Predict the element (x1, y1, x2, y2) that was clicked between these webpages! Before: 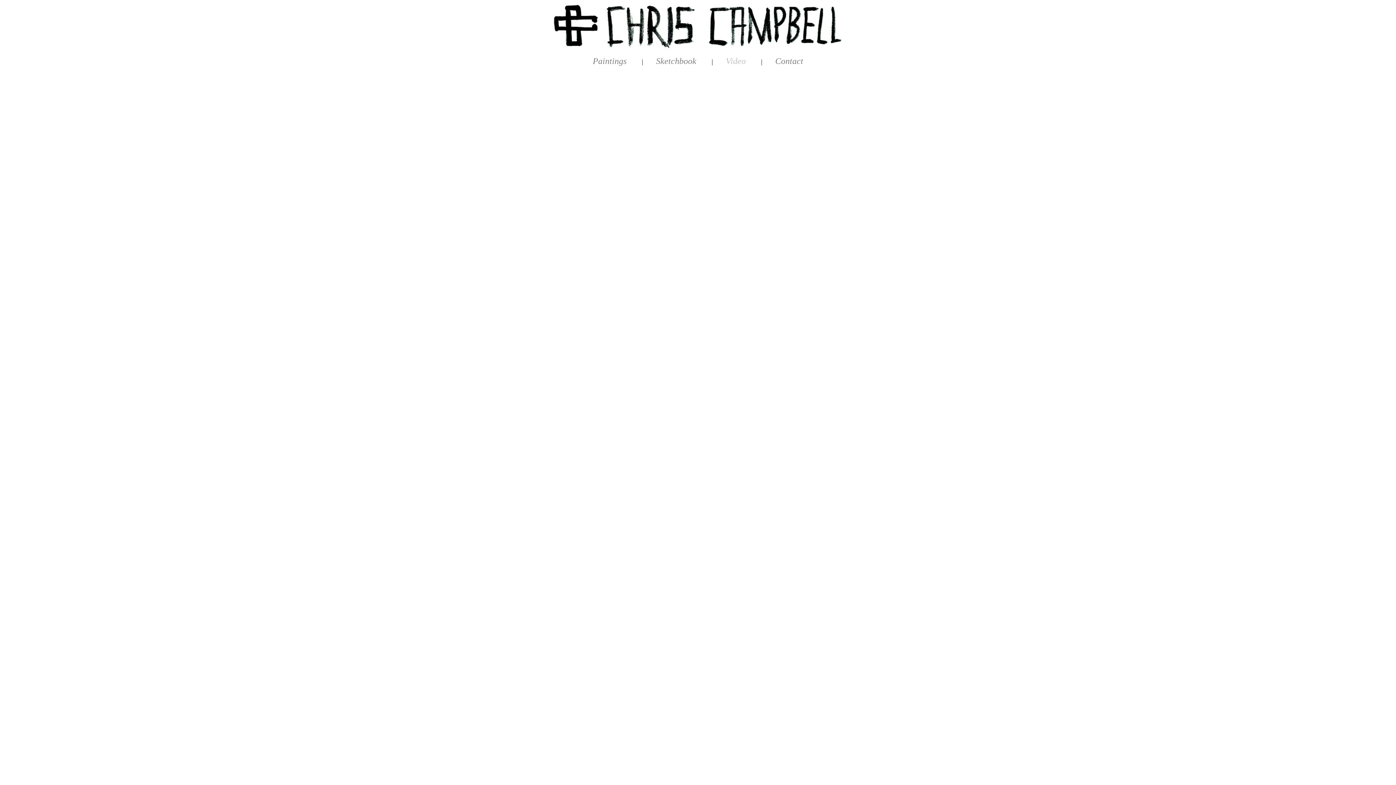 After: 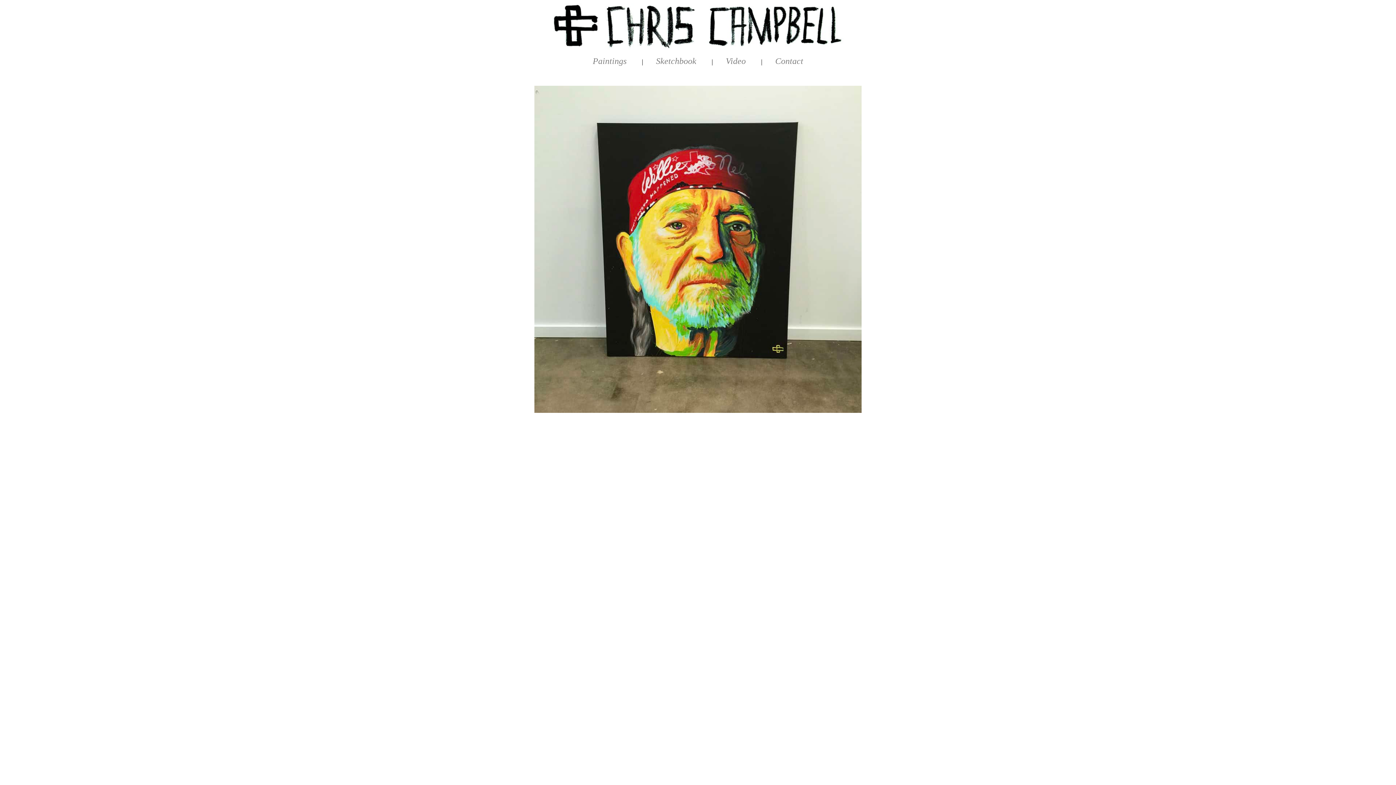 Action: bbox: (552, 44, 843, 50)